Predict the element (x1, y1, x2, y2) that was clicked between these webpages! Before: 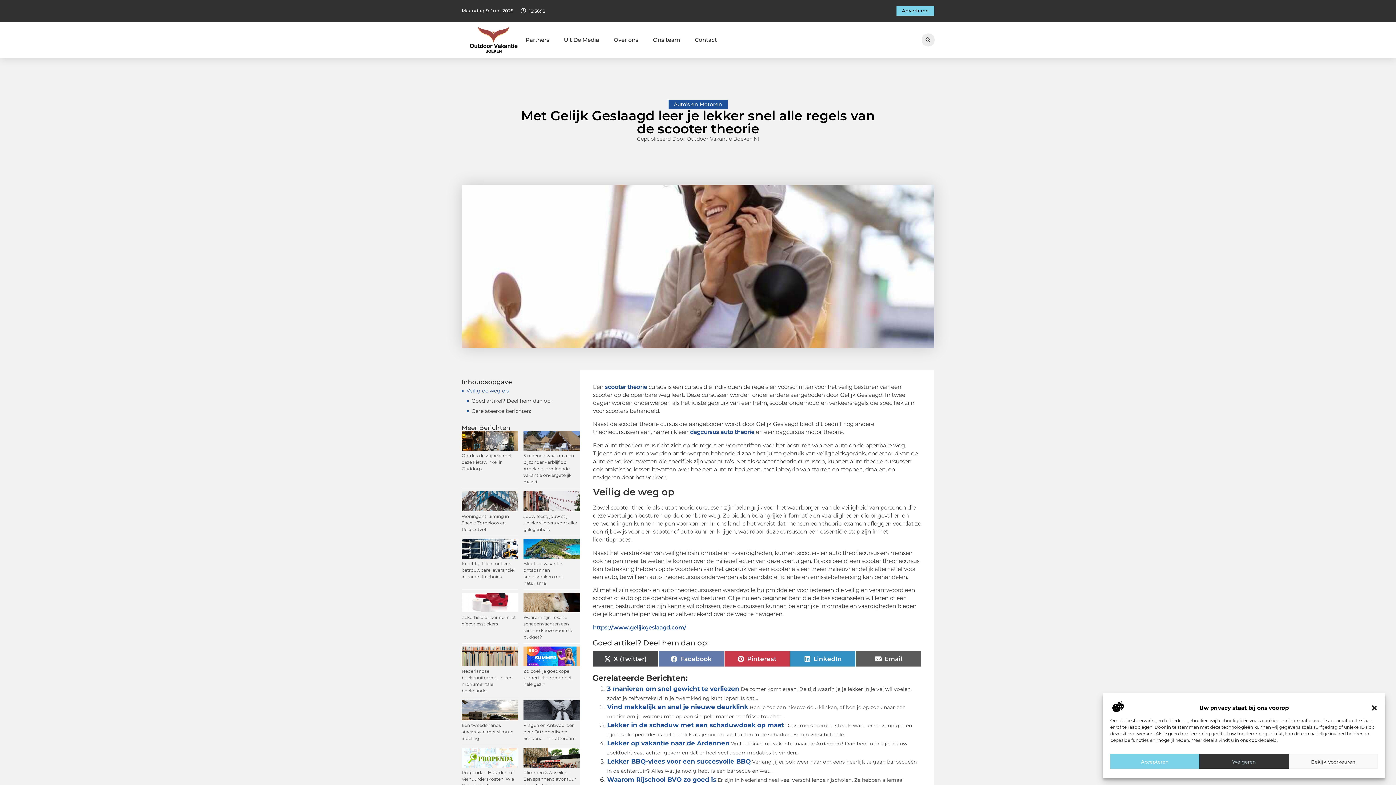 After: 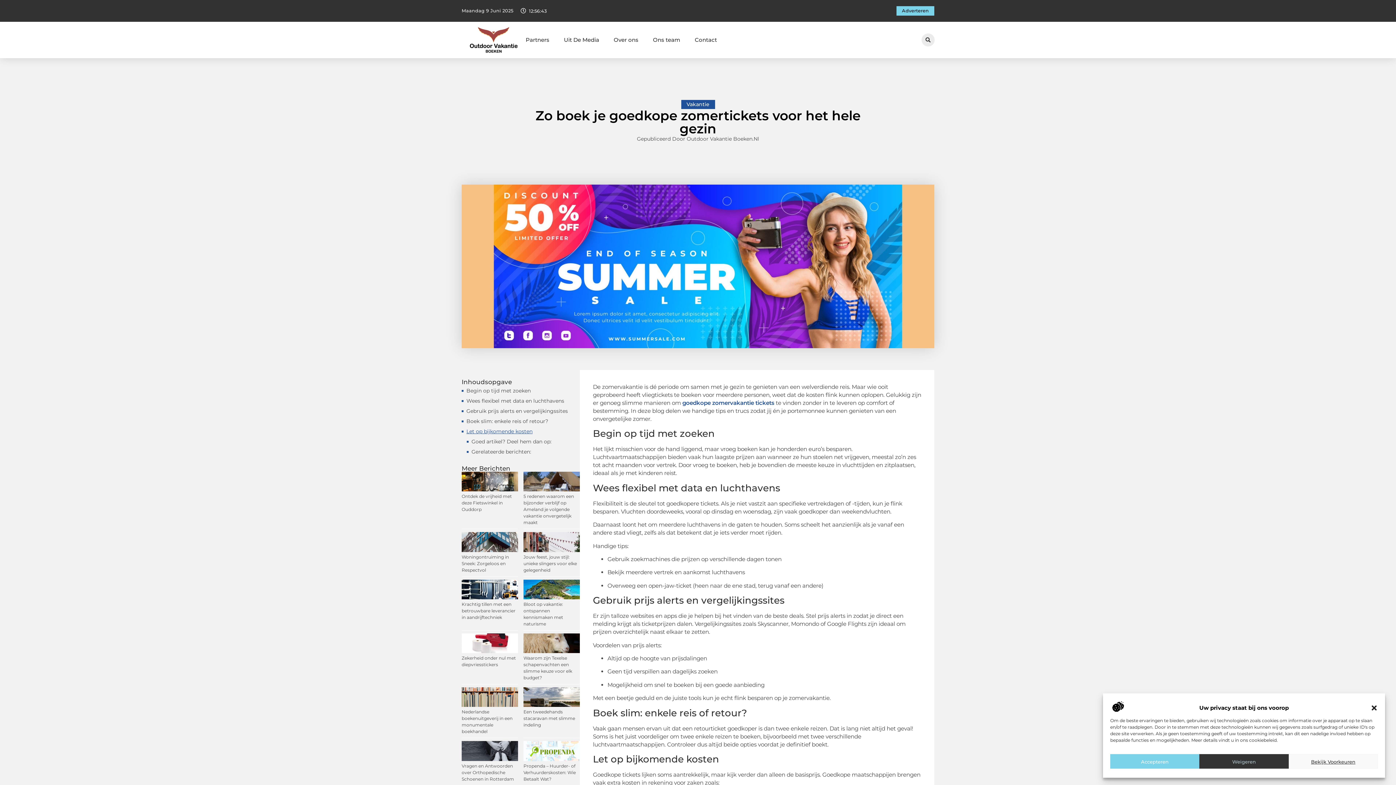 Action: bbox: (523, 646, 580, 666)